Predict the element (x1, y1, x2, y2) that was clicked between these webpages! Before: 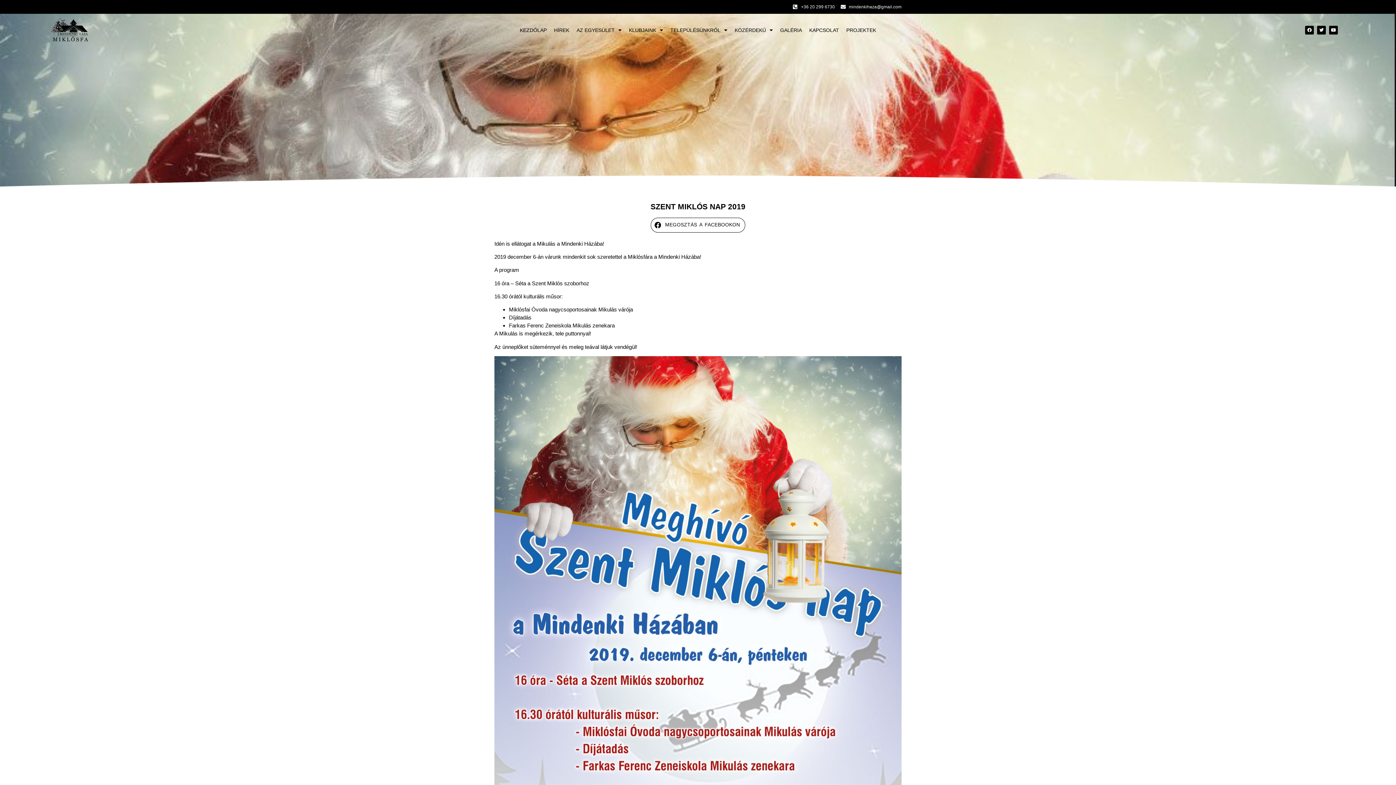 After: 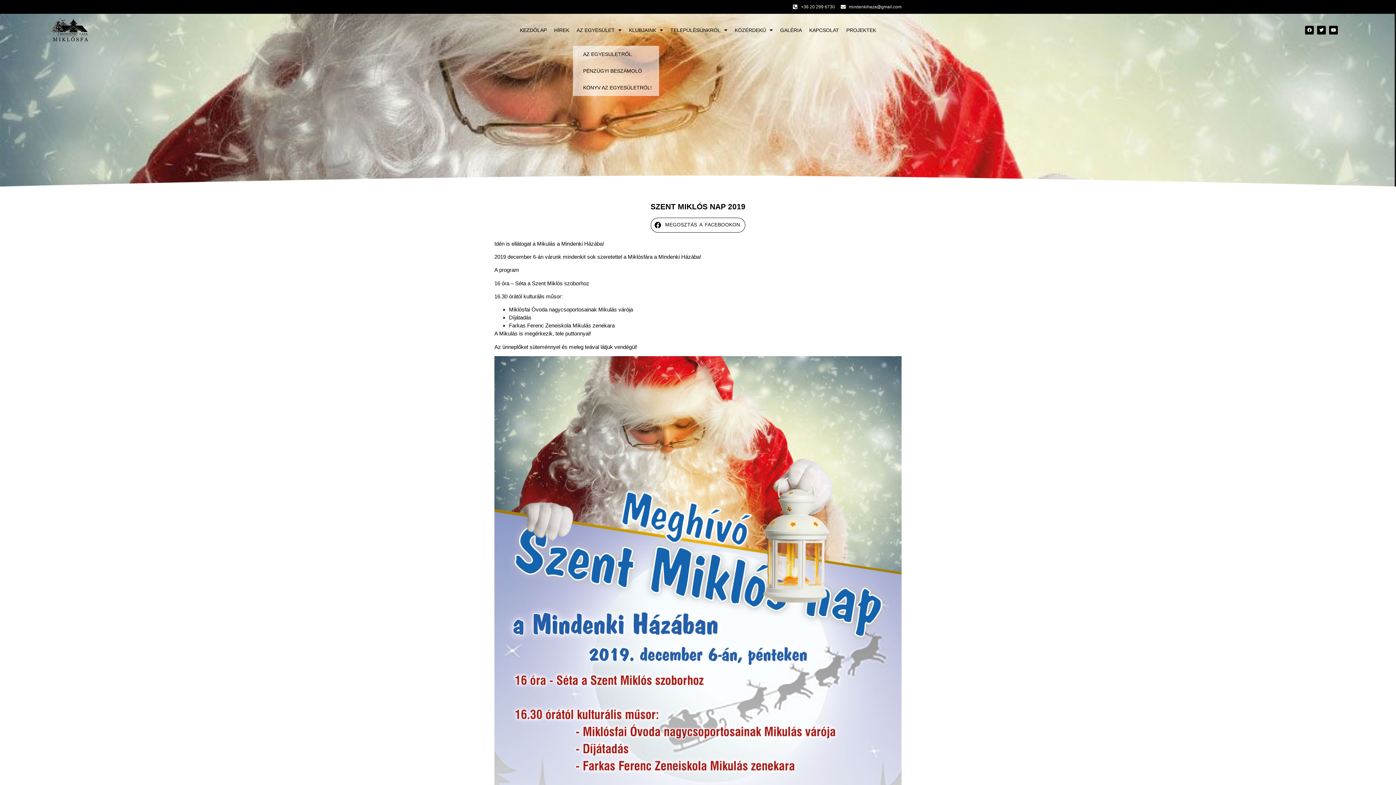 Action: label: AZ EGYESÜLET bbox: (573, 21, 625, 38)